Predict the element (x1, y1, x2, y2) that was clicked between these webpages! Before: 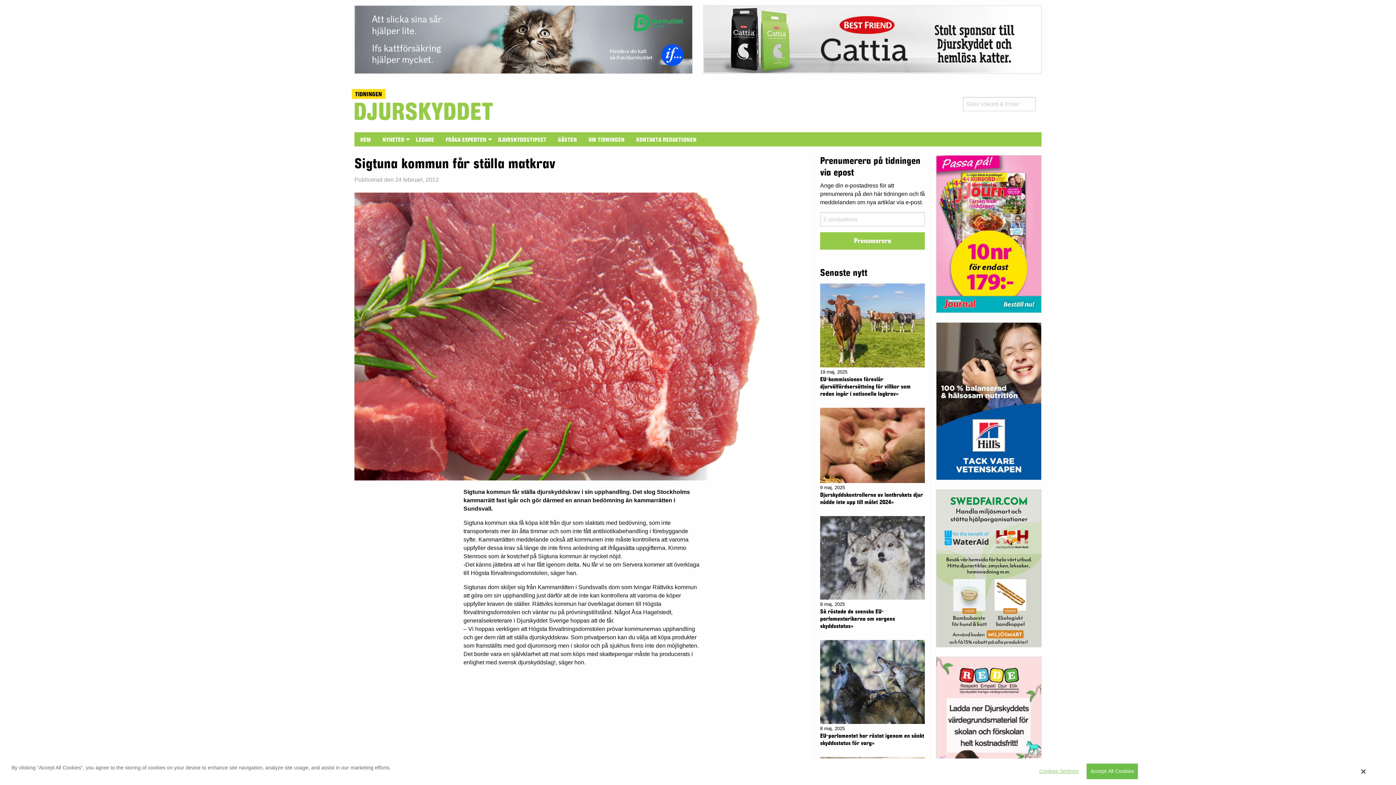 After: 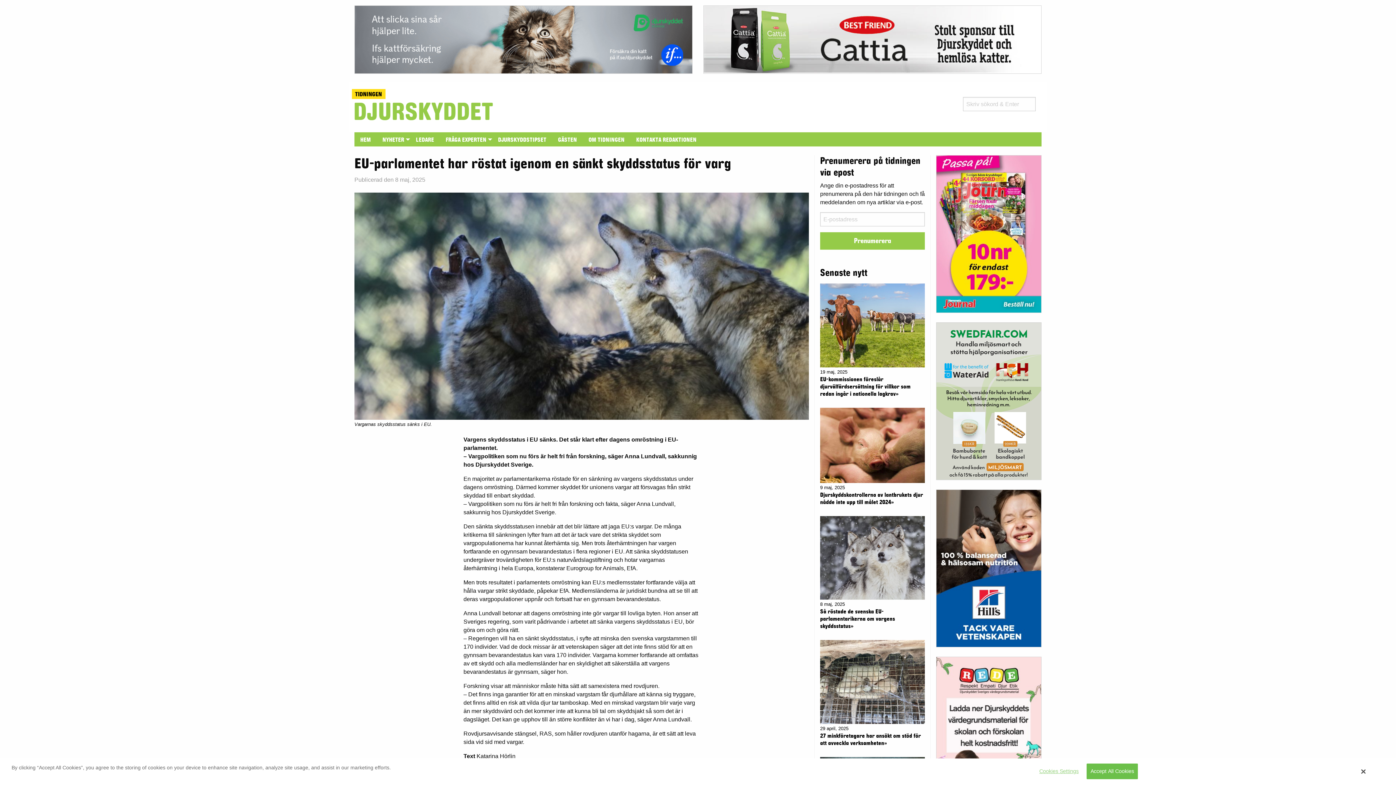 Action: bbox: (820, 638, 925, 755) label: 8 maj, 2025
EU-parlamentet har röstat igenom en sänkt skyddsstatus för varg»